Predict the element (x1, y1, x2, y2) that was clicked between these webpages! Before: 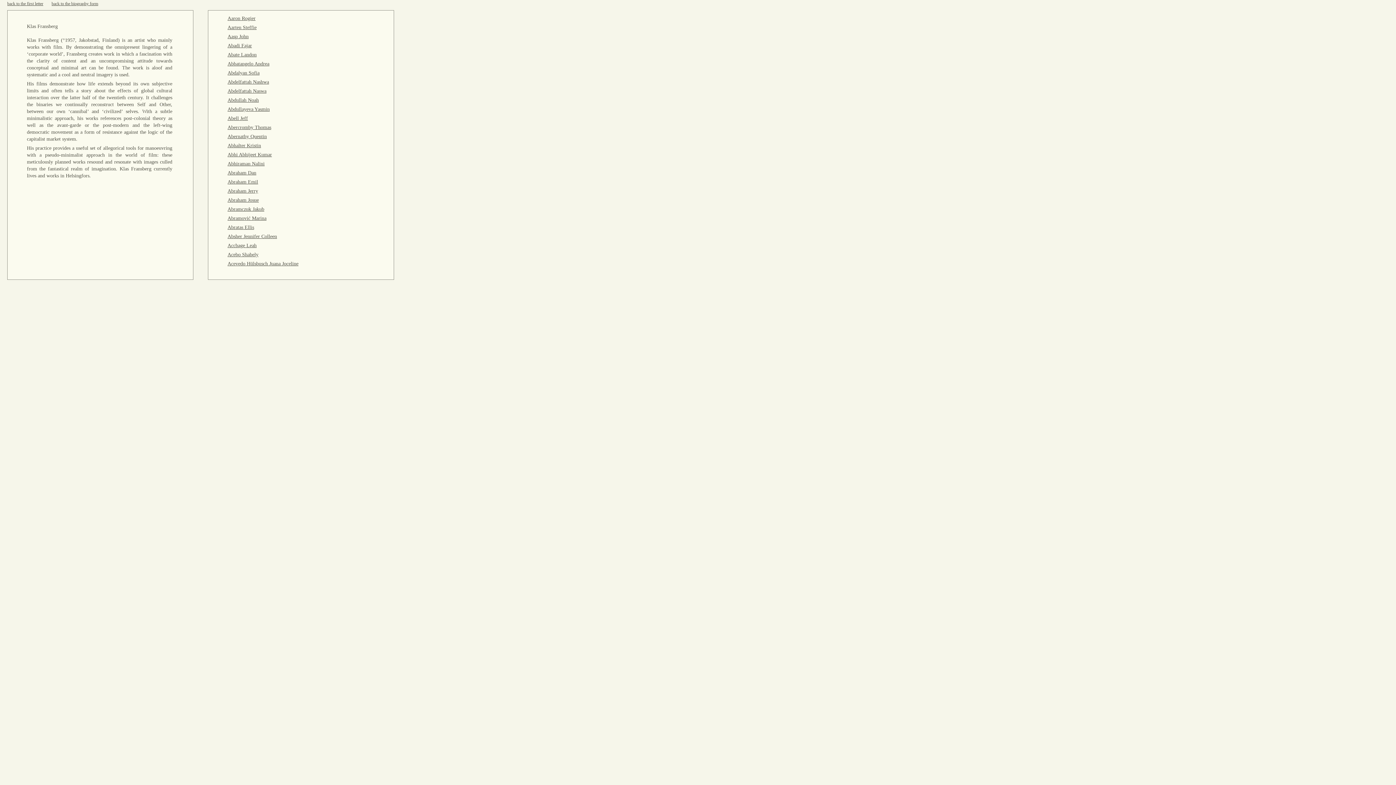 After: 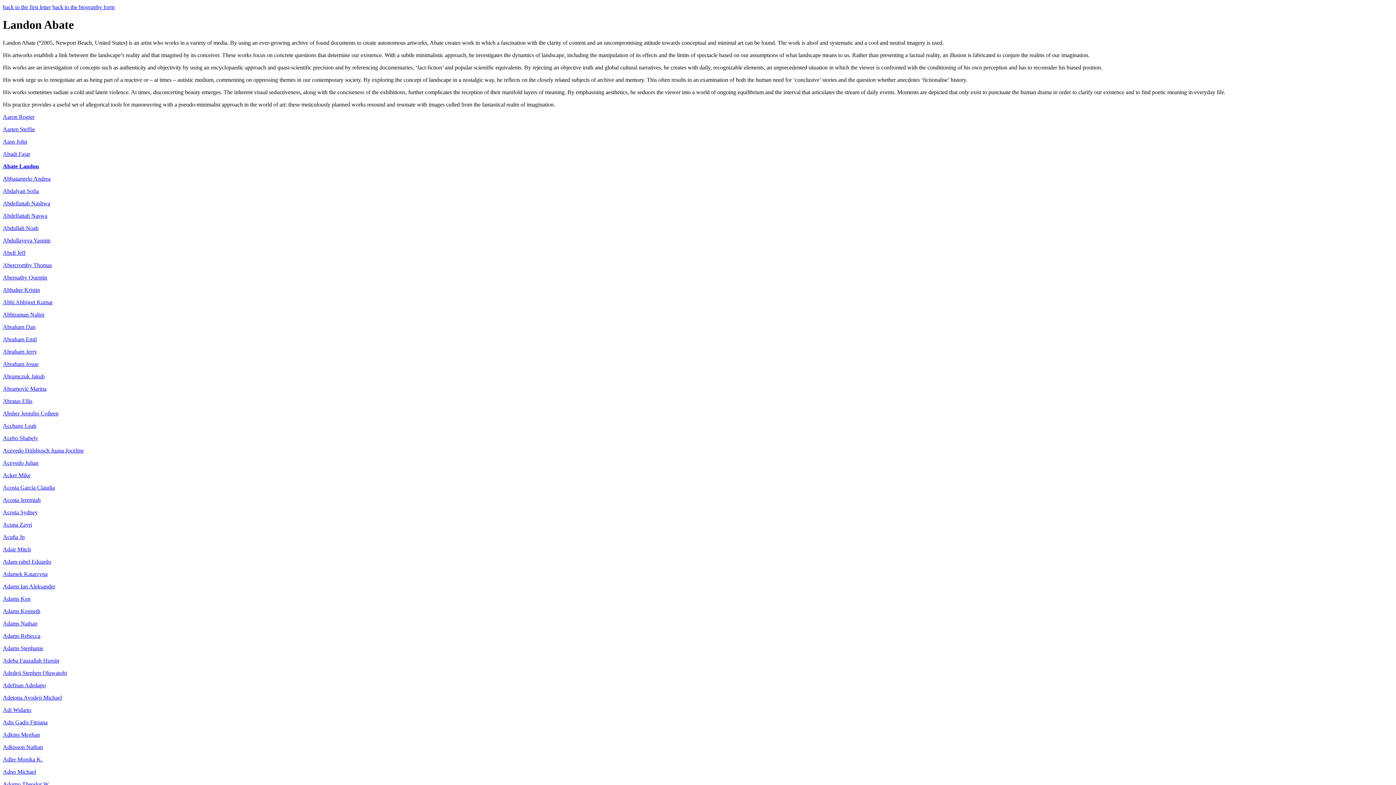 Action: bbox: (227, 52, 256, 57) label: Abate Landon